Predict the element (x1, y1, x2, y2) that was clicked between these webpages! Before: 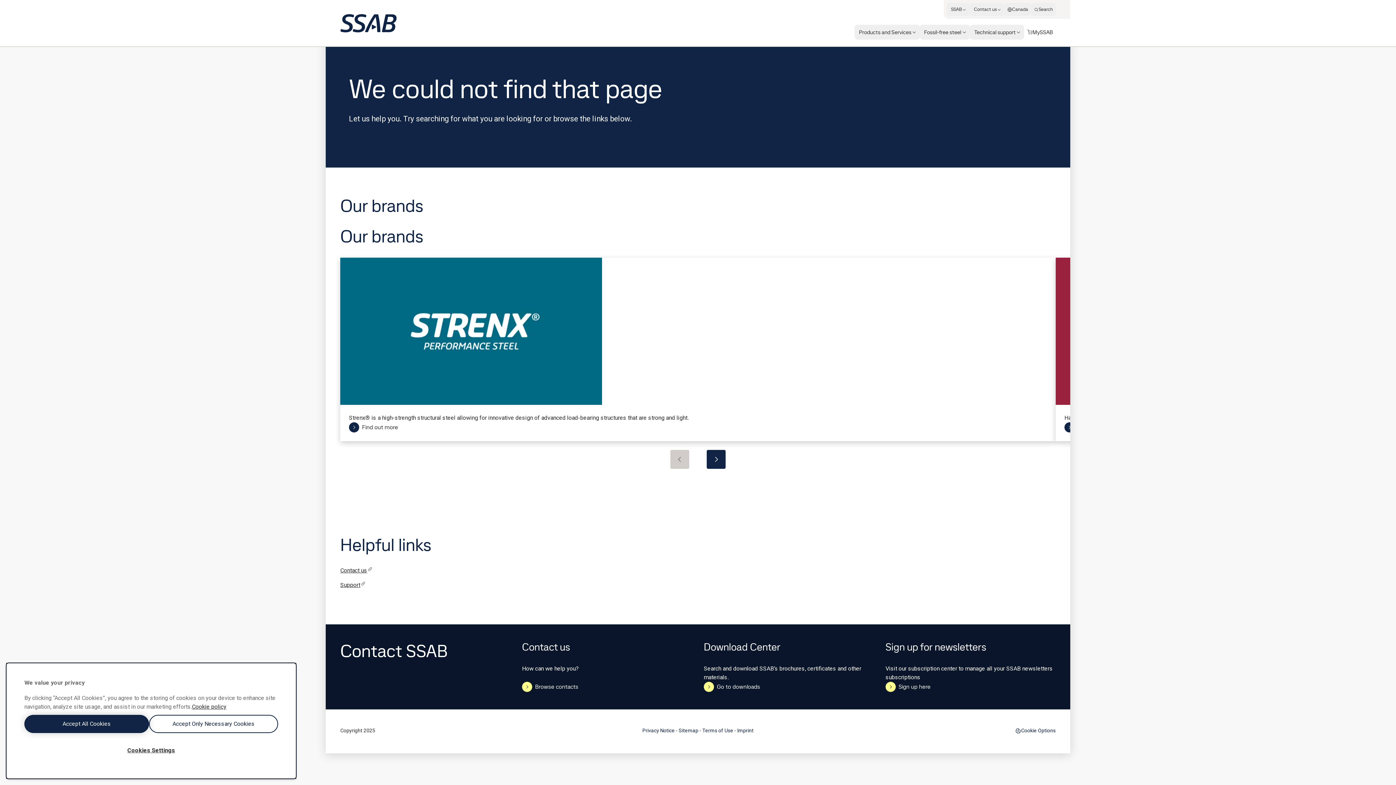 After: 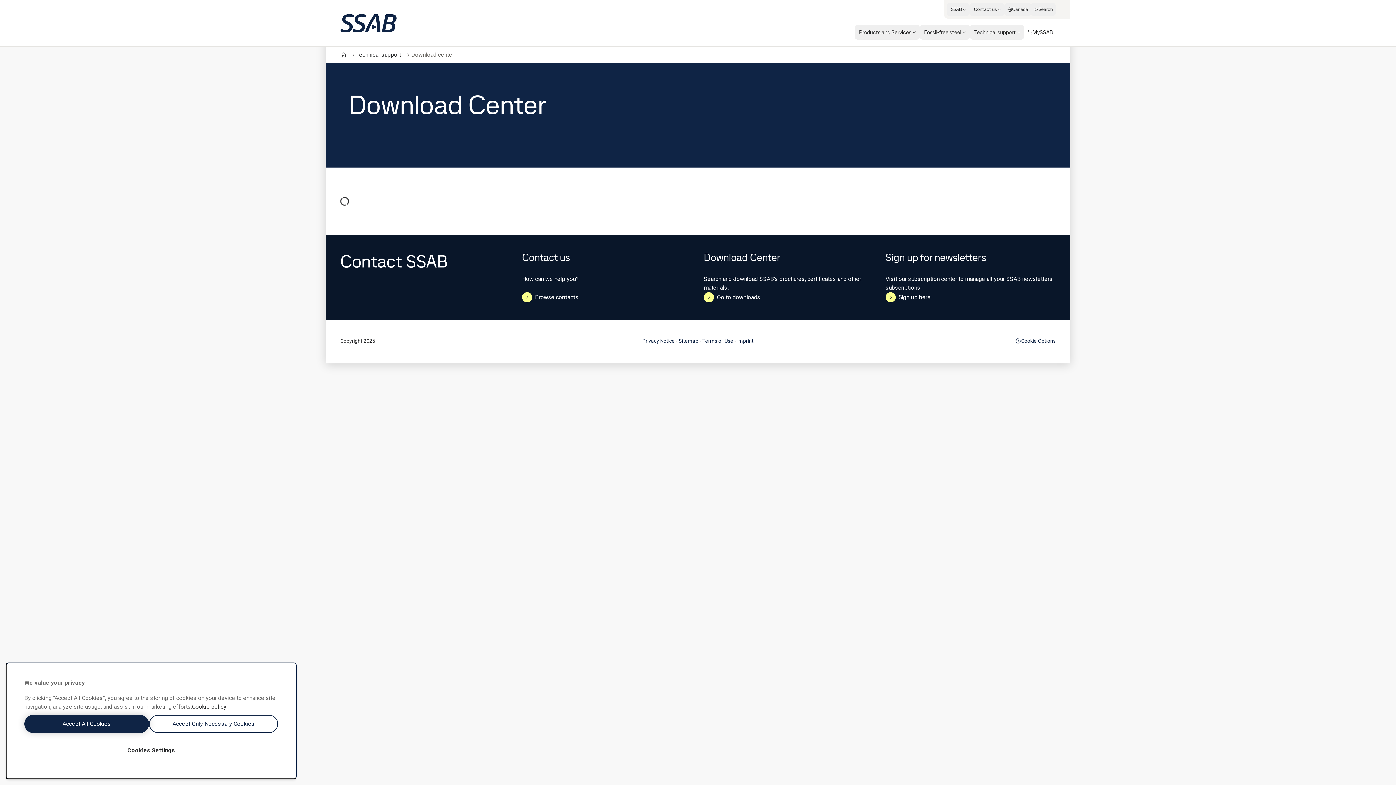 Action: label: Go to downloads bbox: (703, 682, 761, 692)